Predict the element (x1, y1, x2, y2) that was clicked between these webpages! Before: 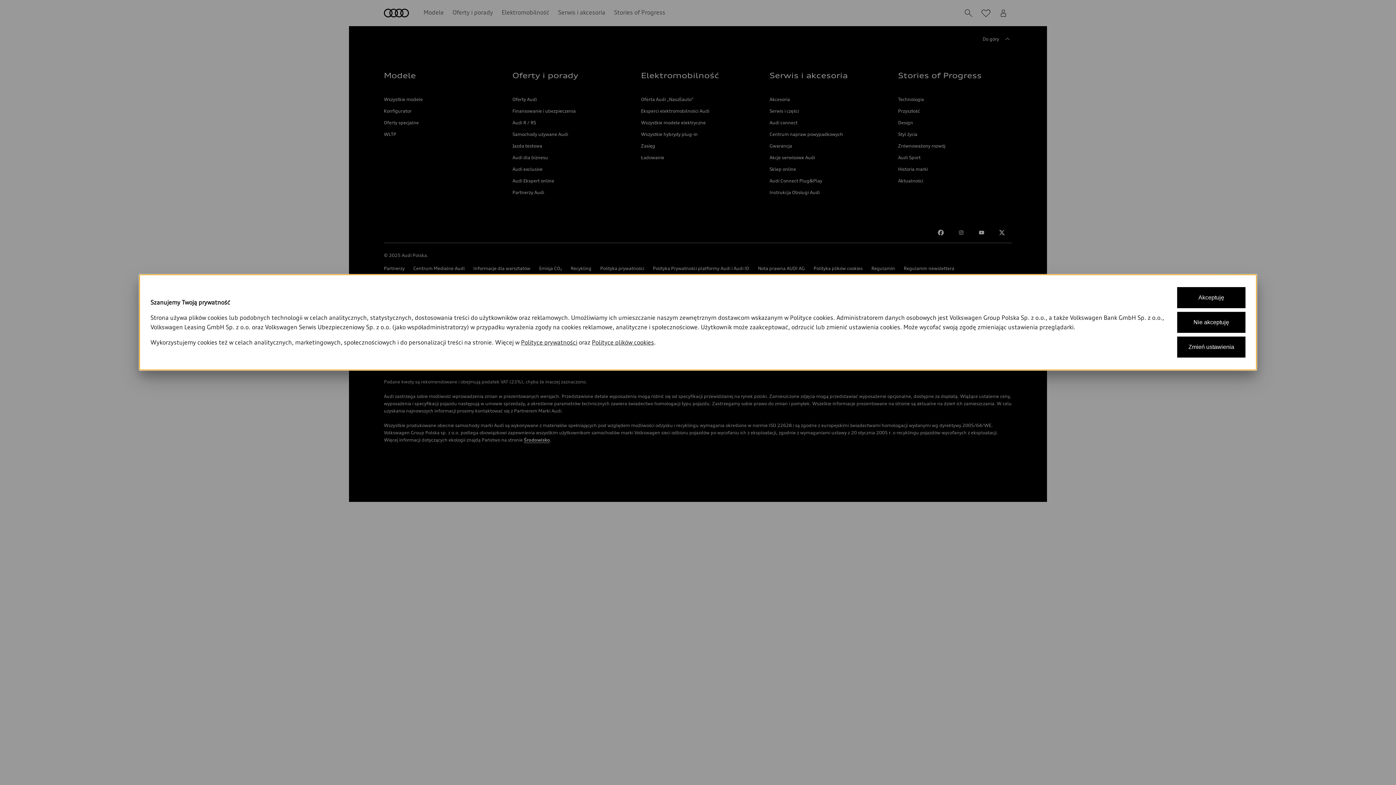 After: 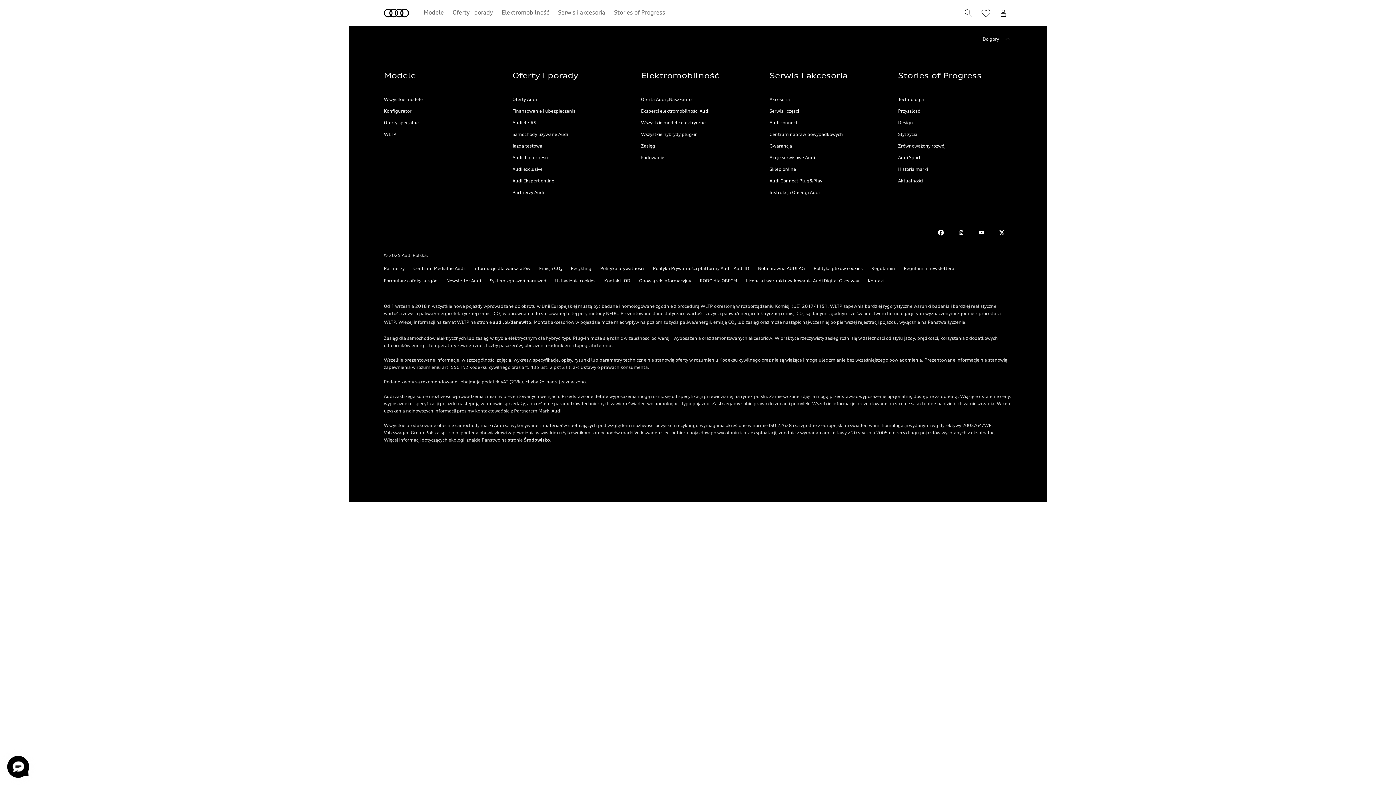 Action: label: Akceptuję bbox: (1177, 287, 1245, 308)